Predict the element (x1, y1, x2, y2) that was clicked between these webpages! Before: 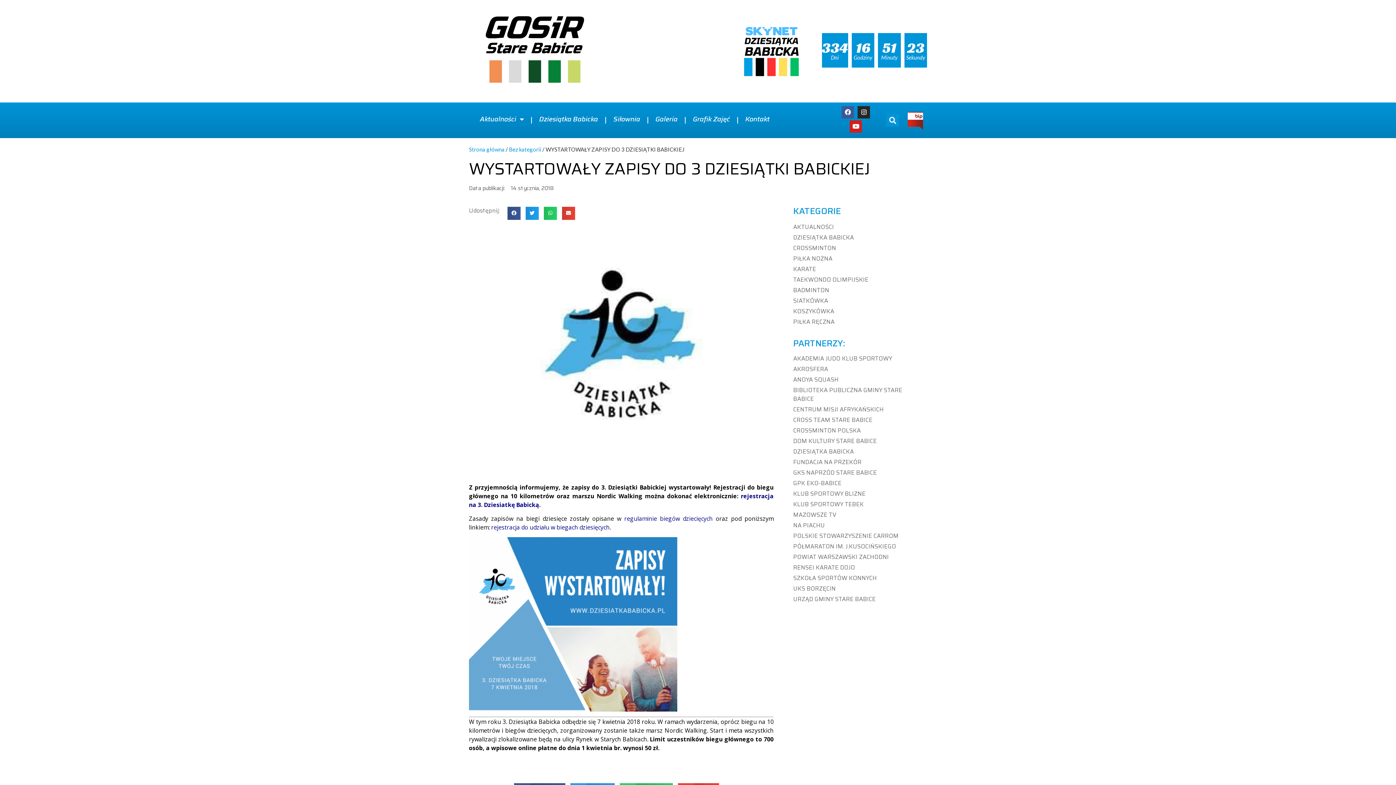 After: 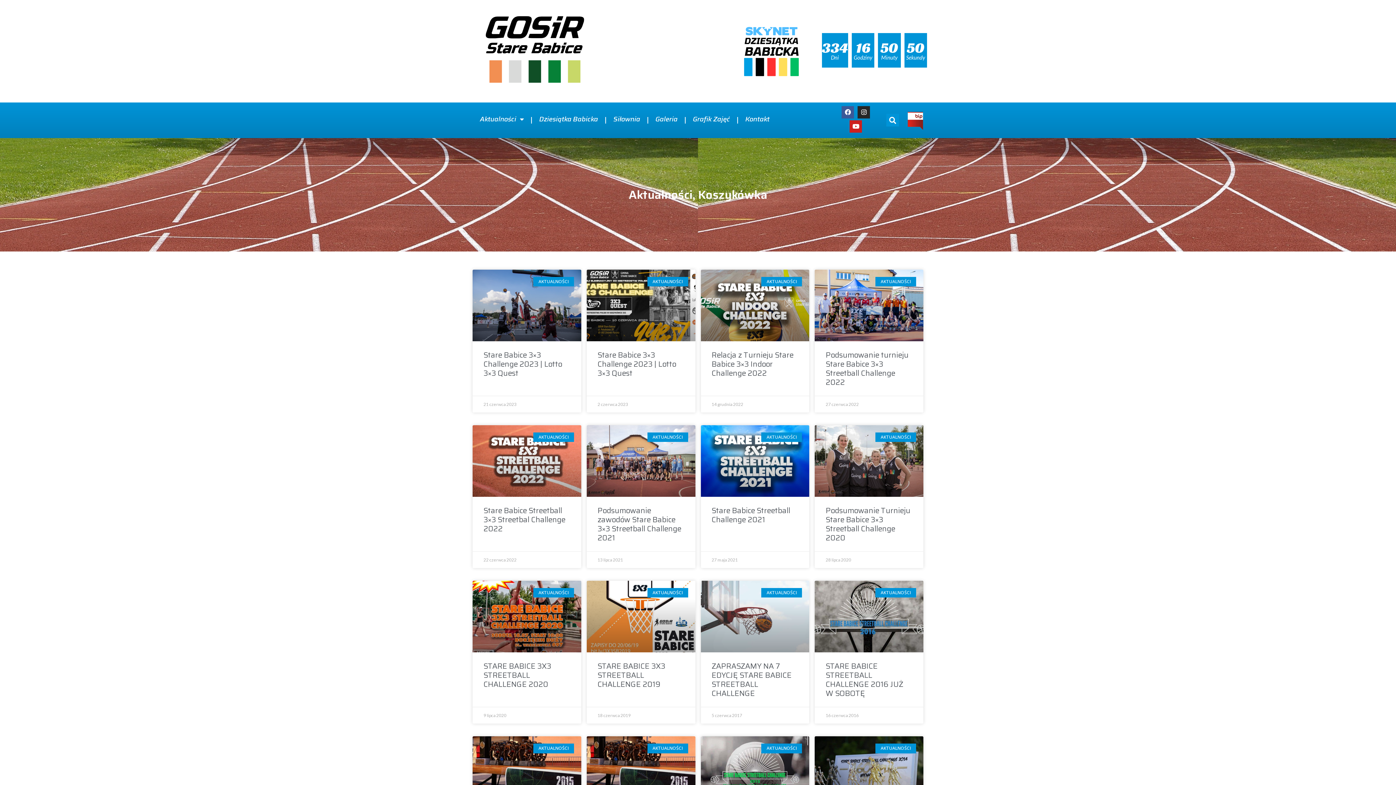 Action: bbox: (793, 307, 923, 315) label: KOSZYKÓWKA